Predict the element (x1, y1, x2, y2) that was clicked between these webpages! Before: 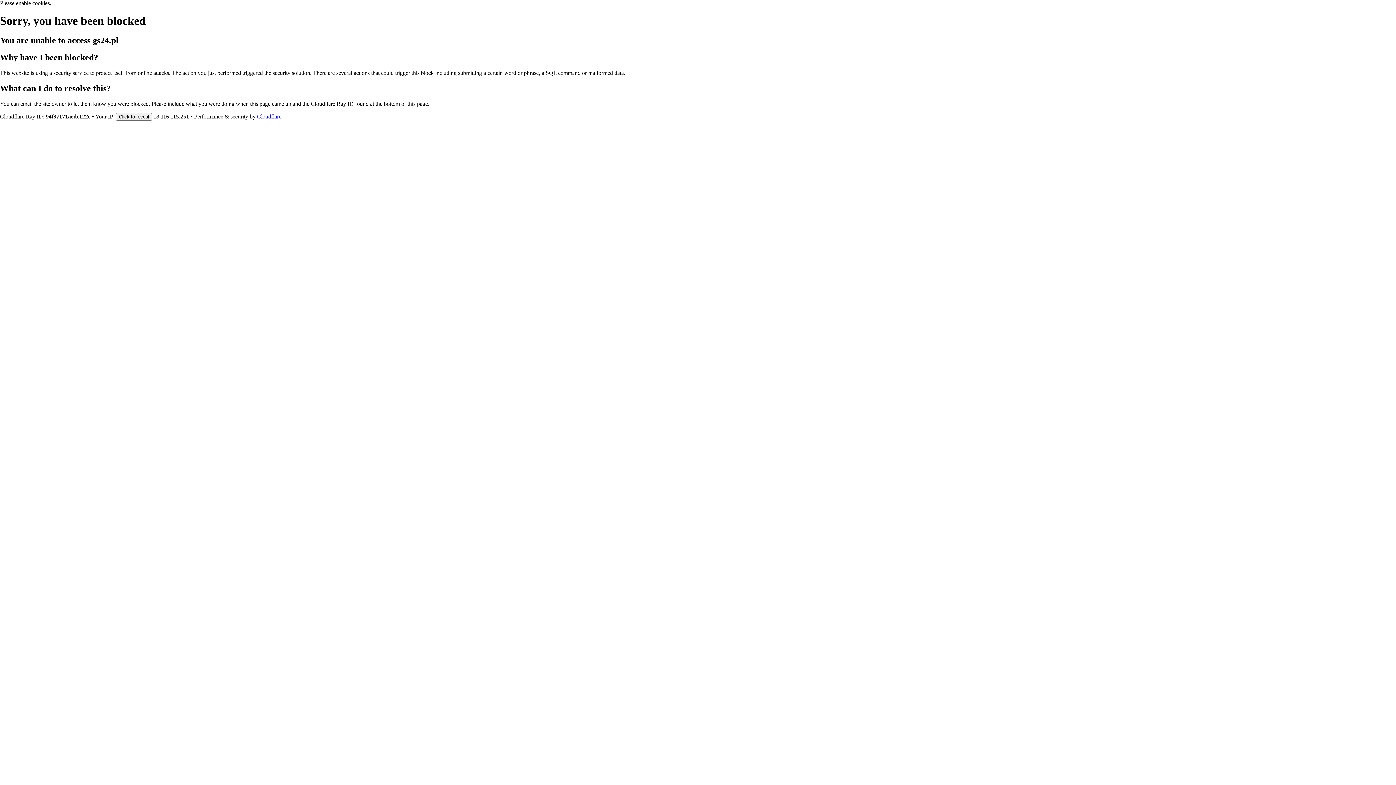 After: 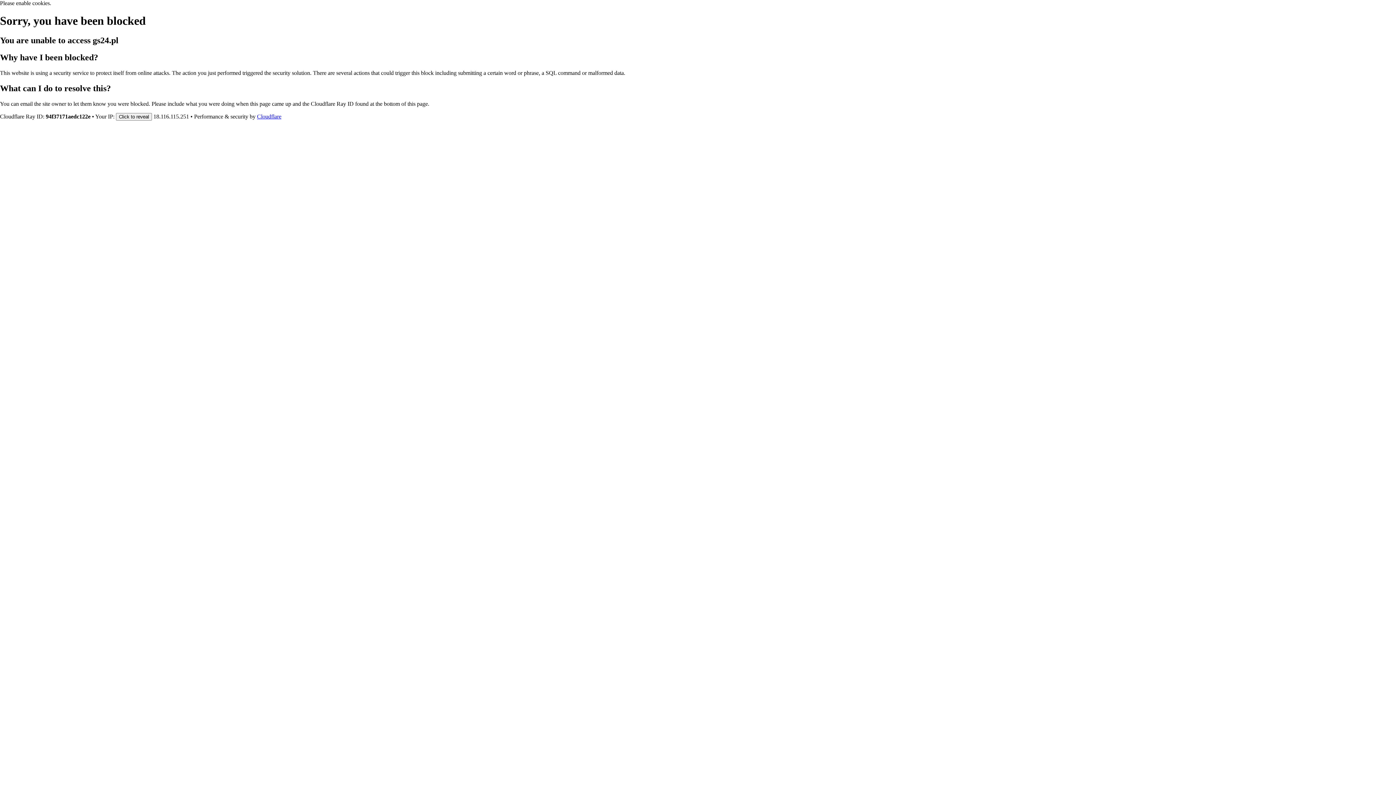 Action: bbox: (257, 113, 281, 119) label: Cloudflare